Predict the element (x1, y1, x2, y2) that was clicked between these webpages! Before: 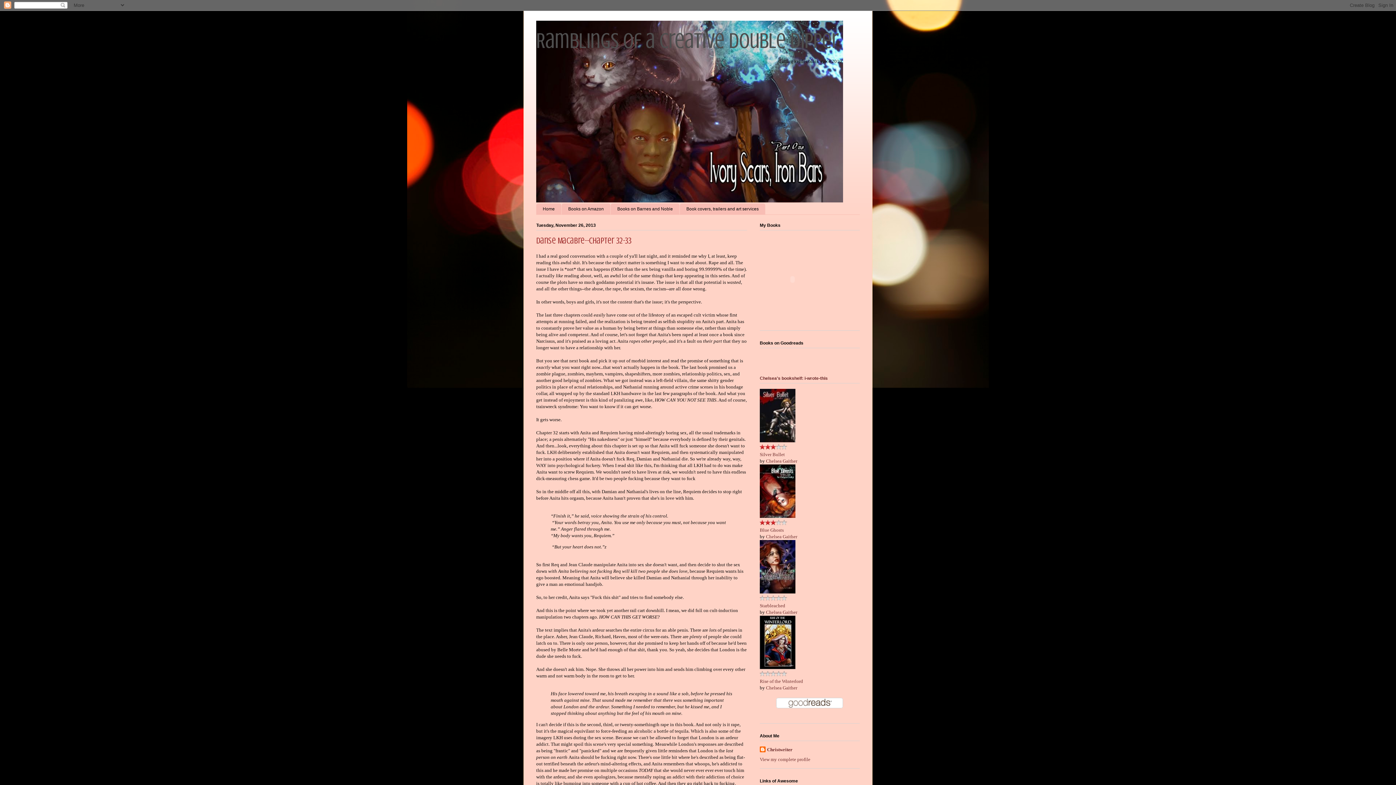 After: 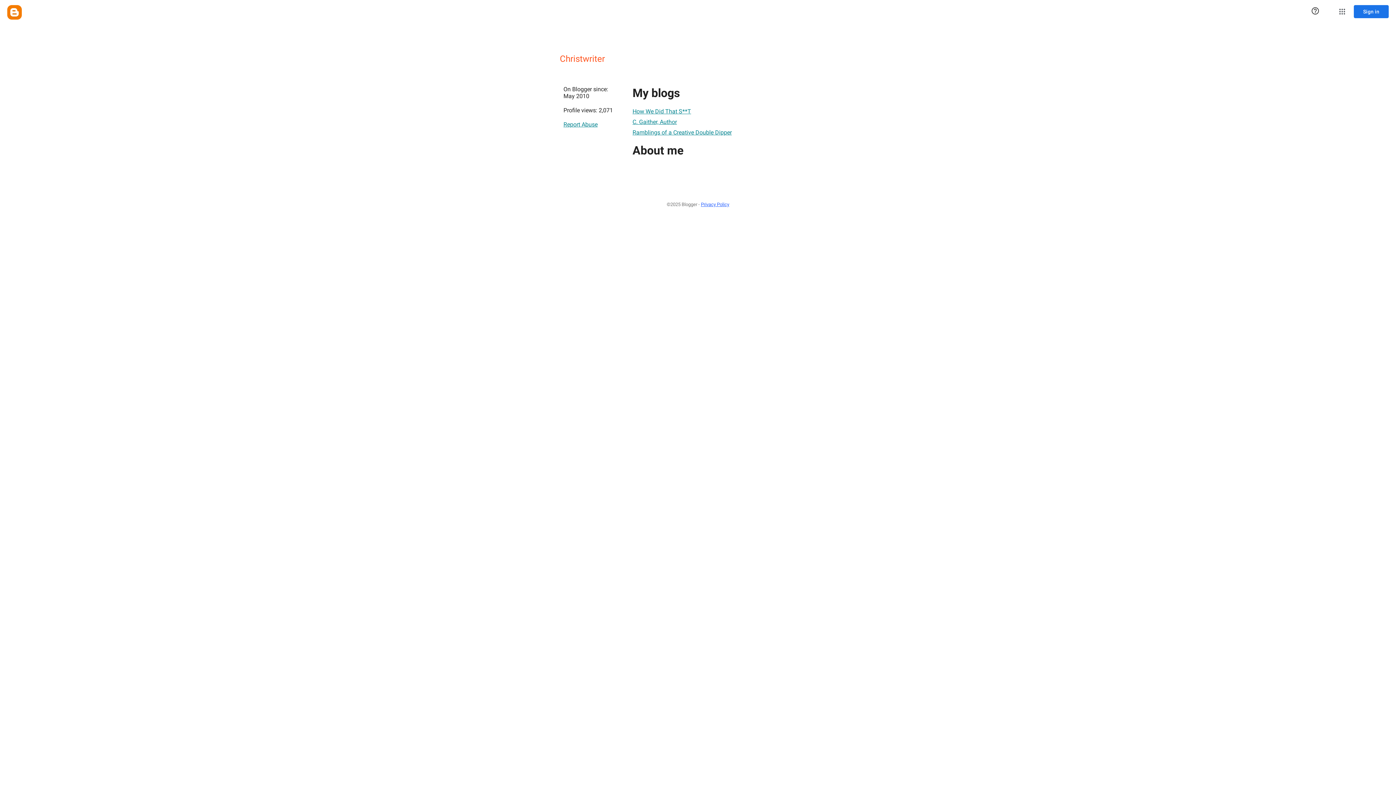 Action: bbox: (760, 757, 810, 762) label: View my complete profile